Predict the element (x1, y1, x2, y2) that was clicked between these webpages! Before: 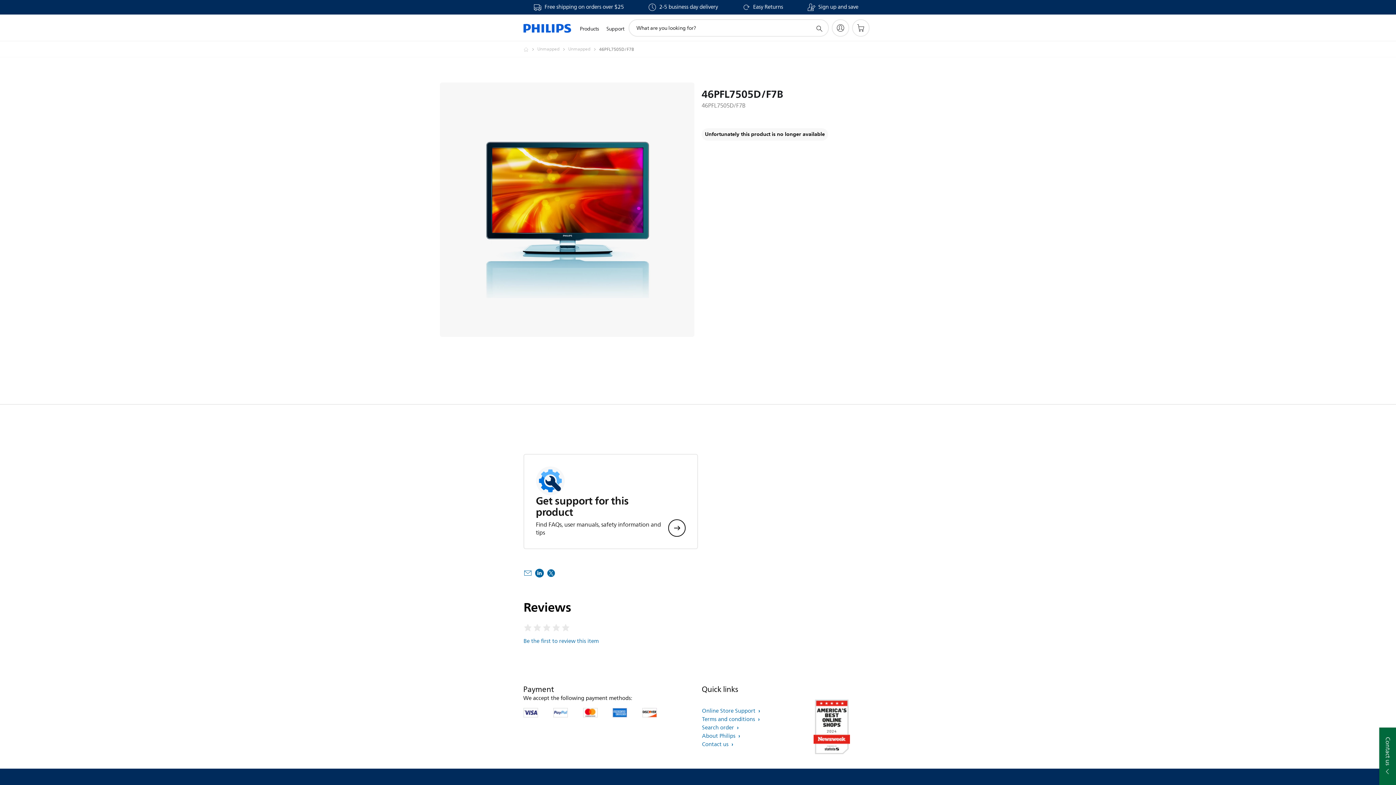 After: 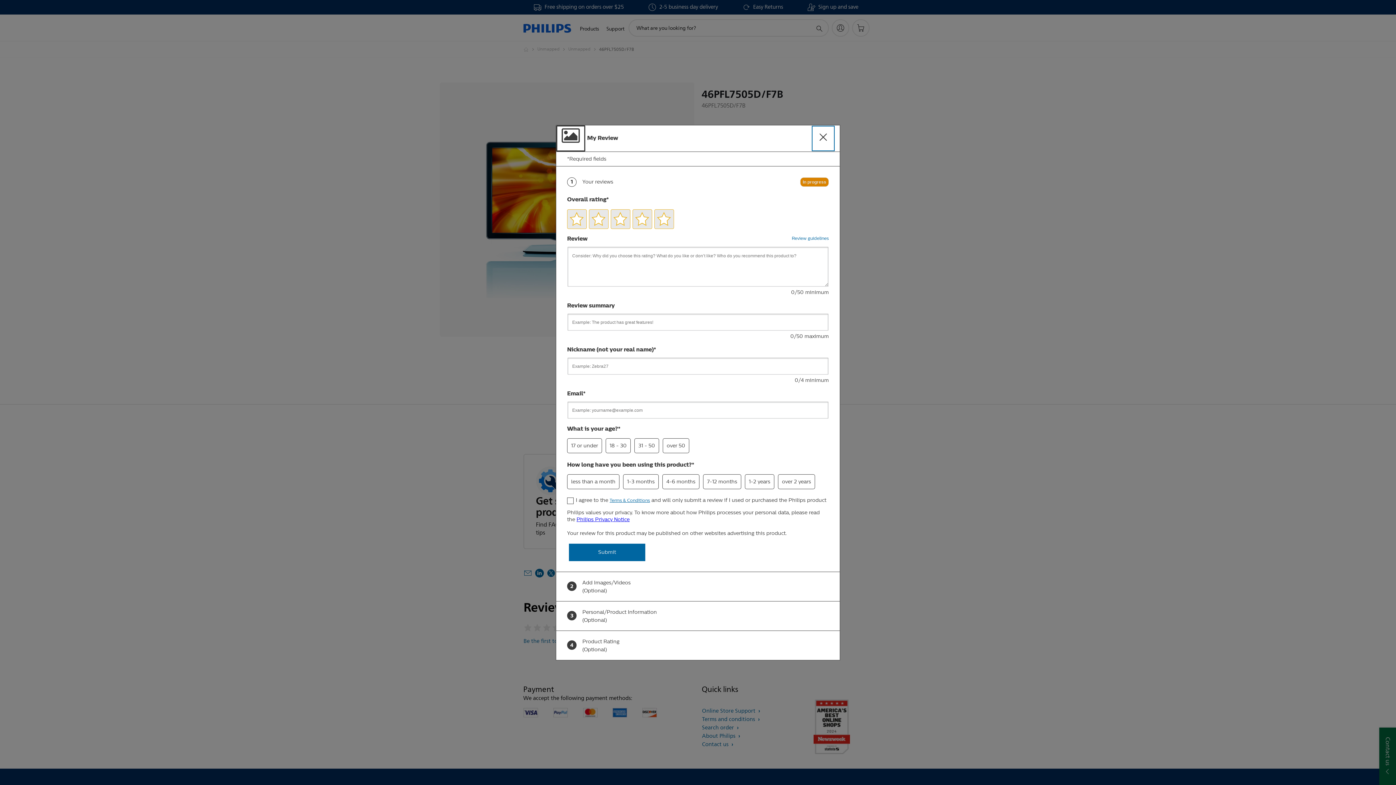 Action: bbox: (523, 637, 598, 646) label: Be the first to review this item